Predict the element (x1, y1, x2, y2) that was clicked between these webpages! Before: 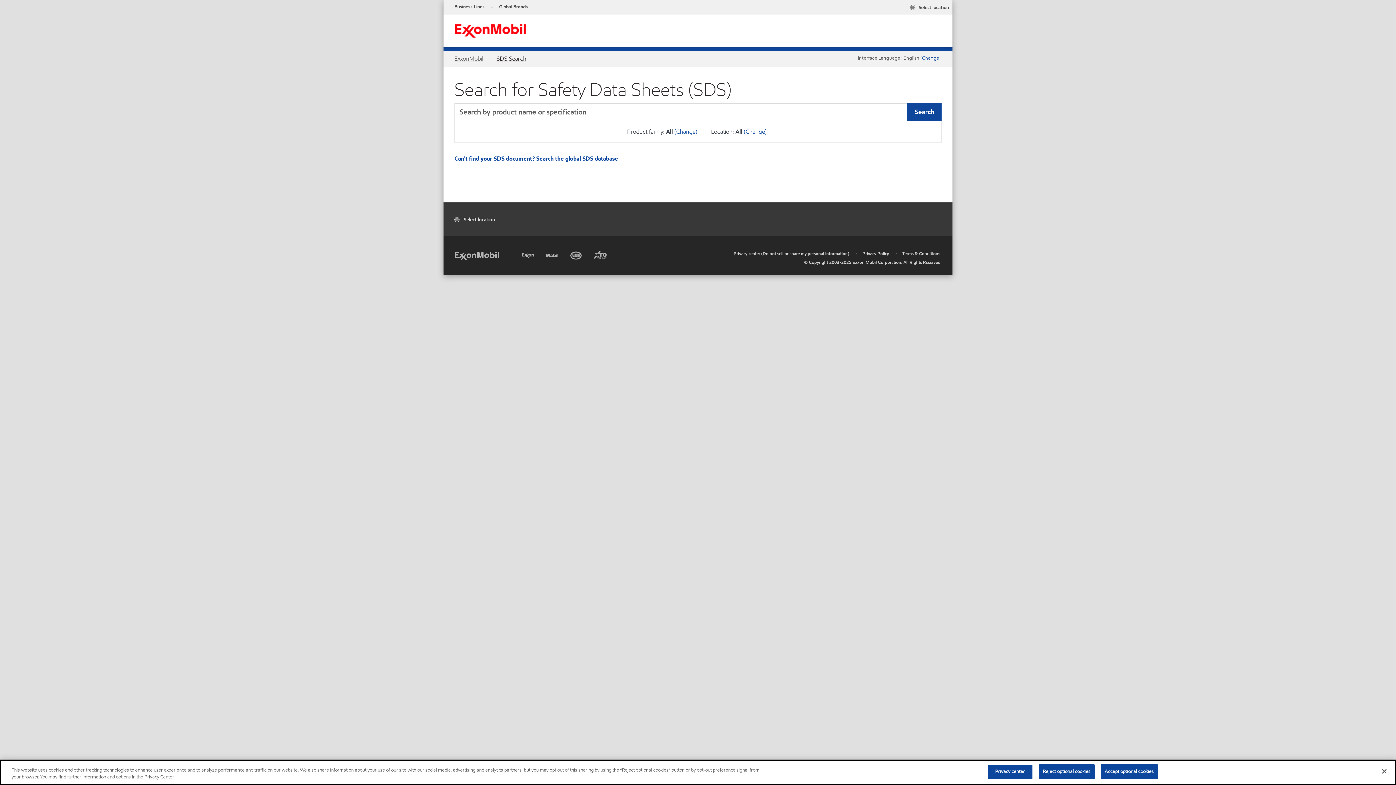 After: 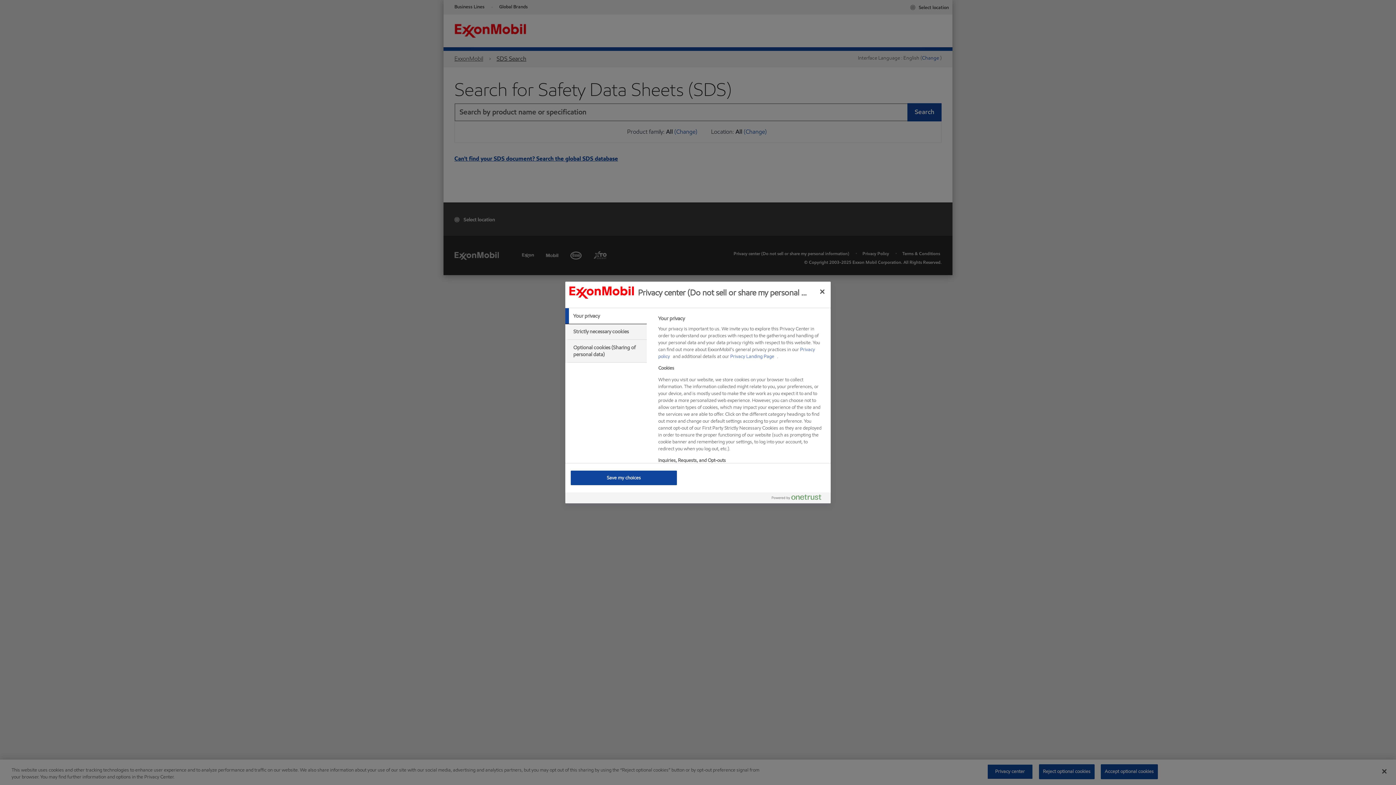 Action: bbox: (733, 250, 849, 256) label: Privacy center (Do not sell or share my personal information)